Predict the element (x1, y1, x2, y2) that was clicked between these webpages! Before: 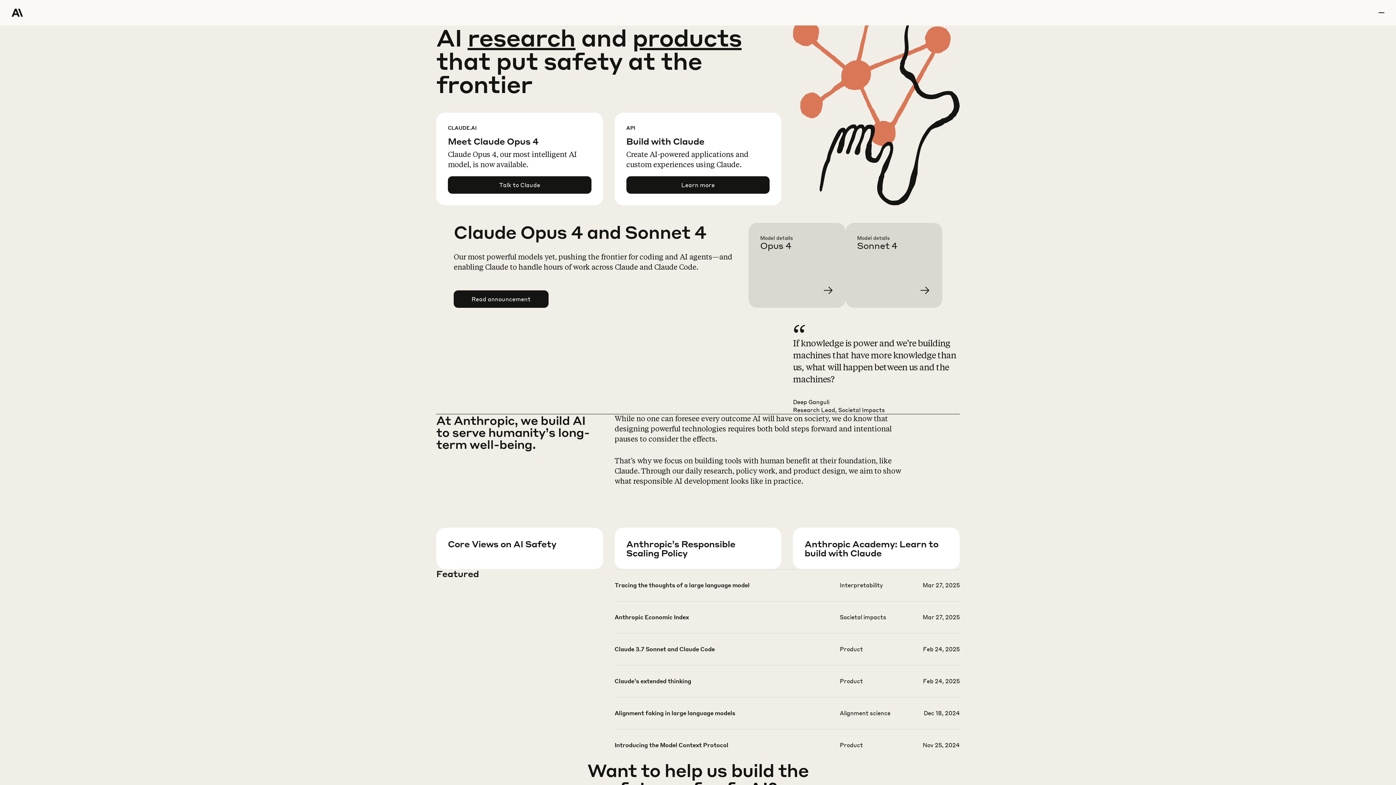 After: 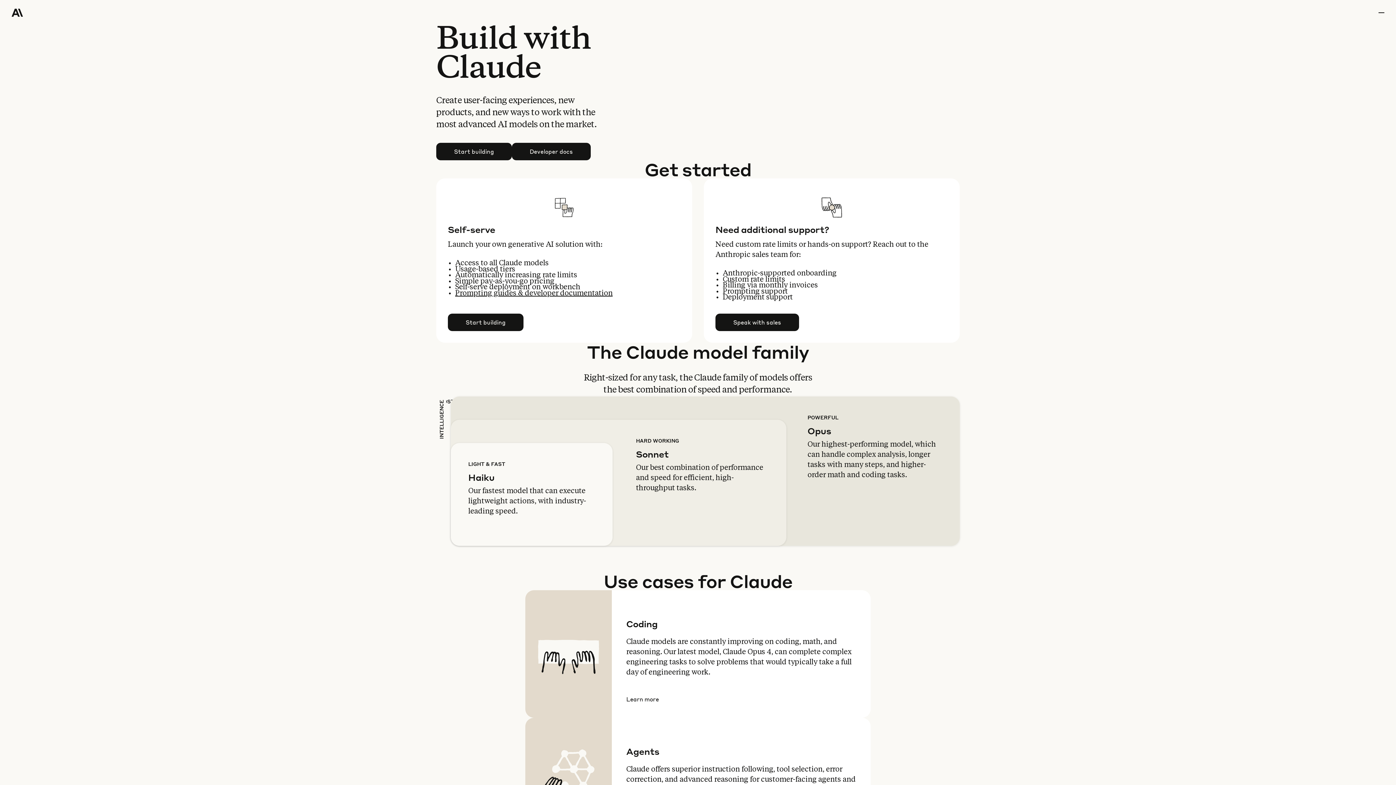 Action: label: Learn more bbox: (626, 176, 769, 193)